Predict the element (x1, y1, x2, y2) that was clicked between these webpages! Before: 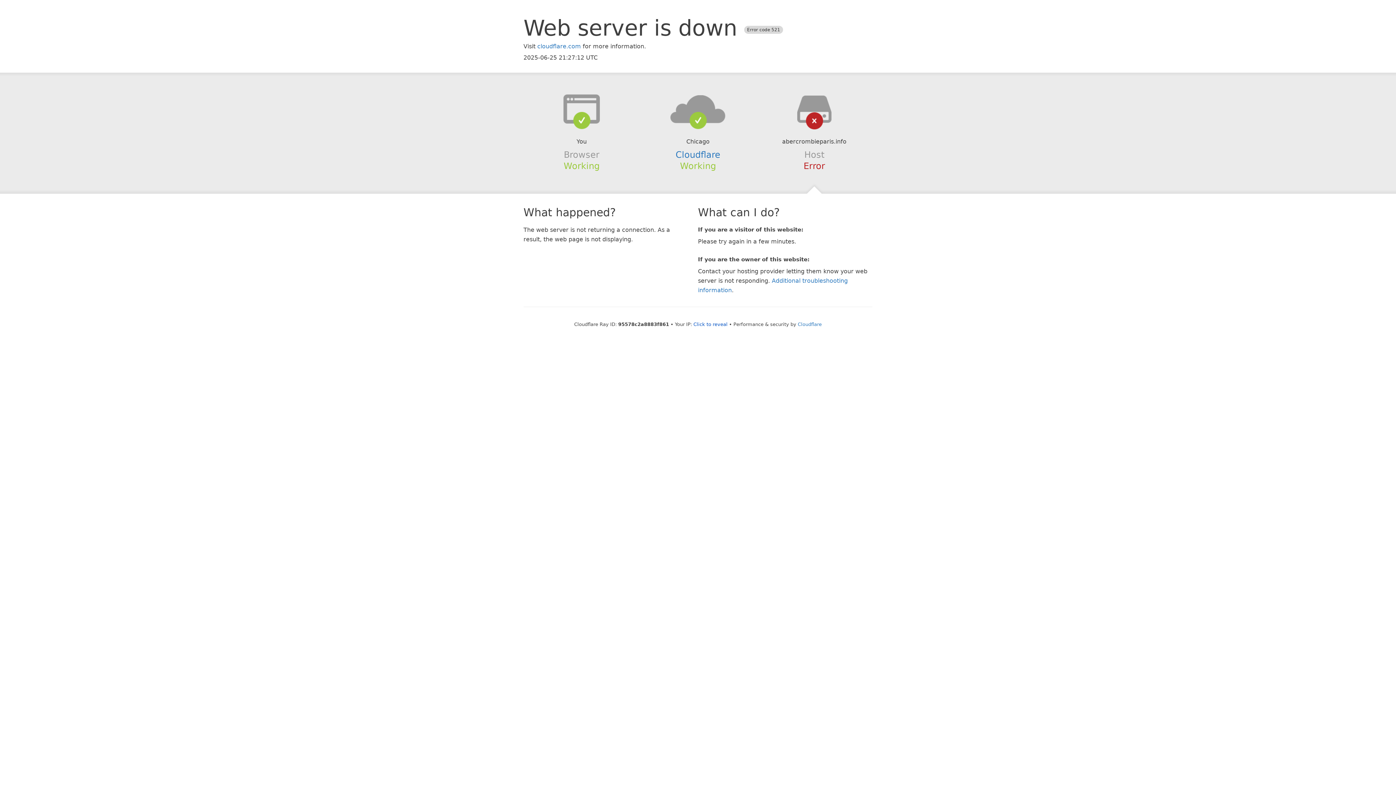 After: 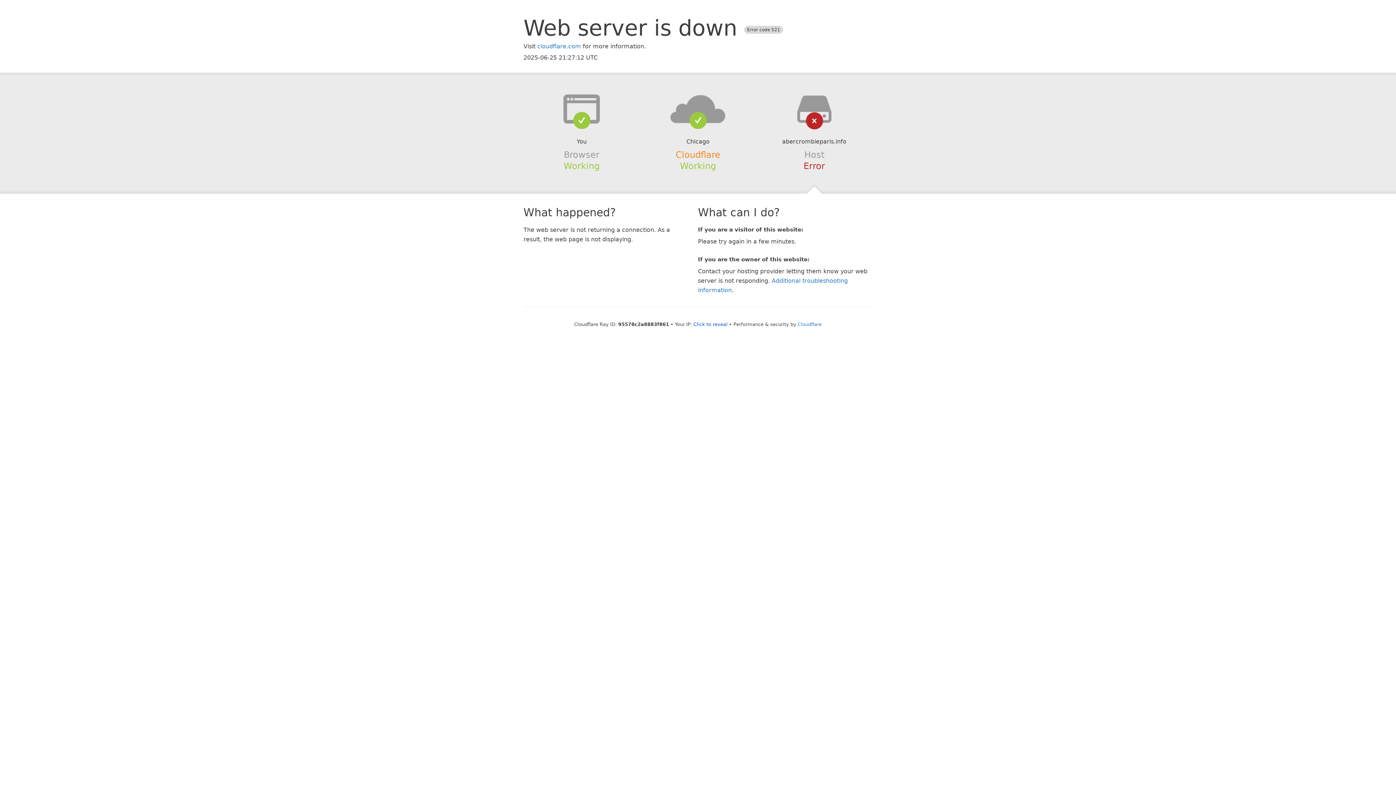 Action: label: Cloudflare bbox: (675, 149, 720, 159)